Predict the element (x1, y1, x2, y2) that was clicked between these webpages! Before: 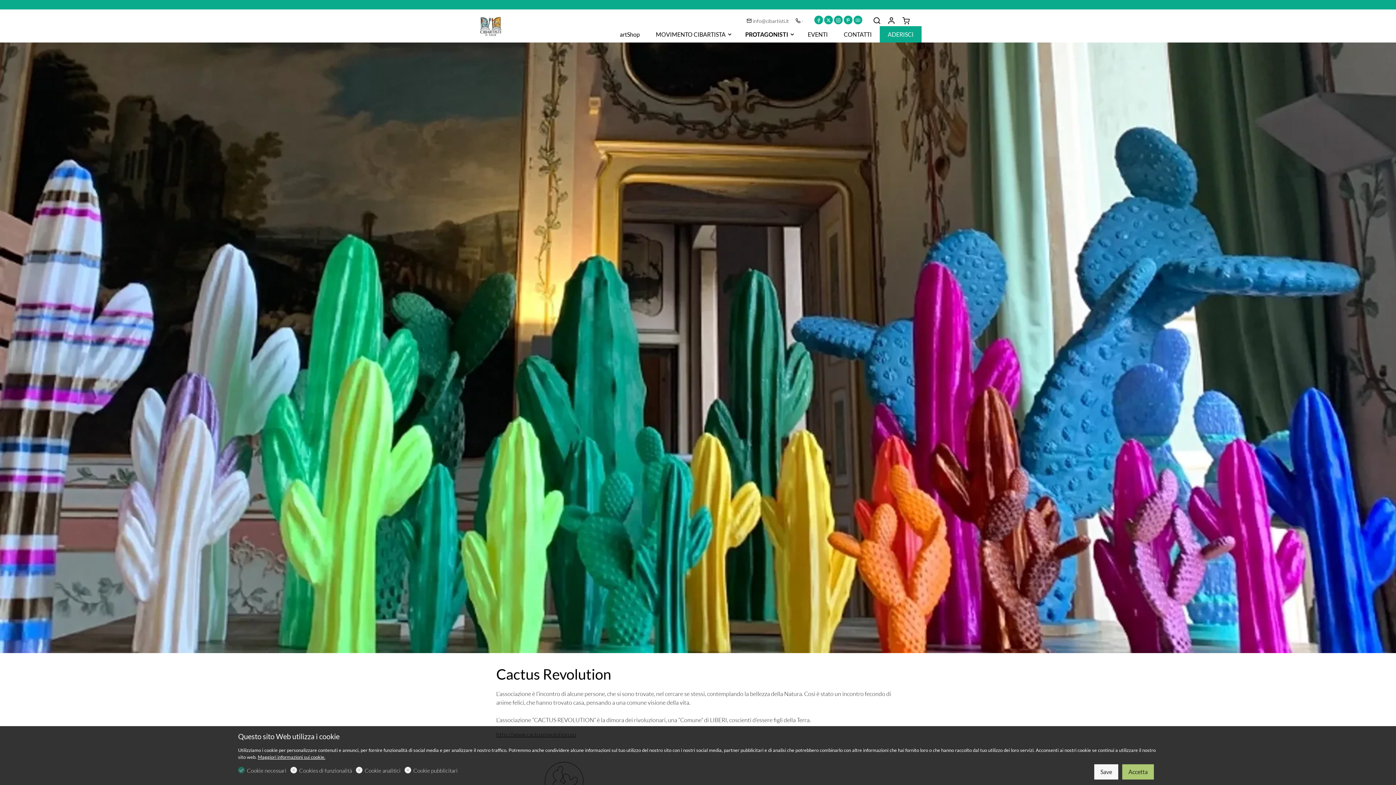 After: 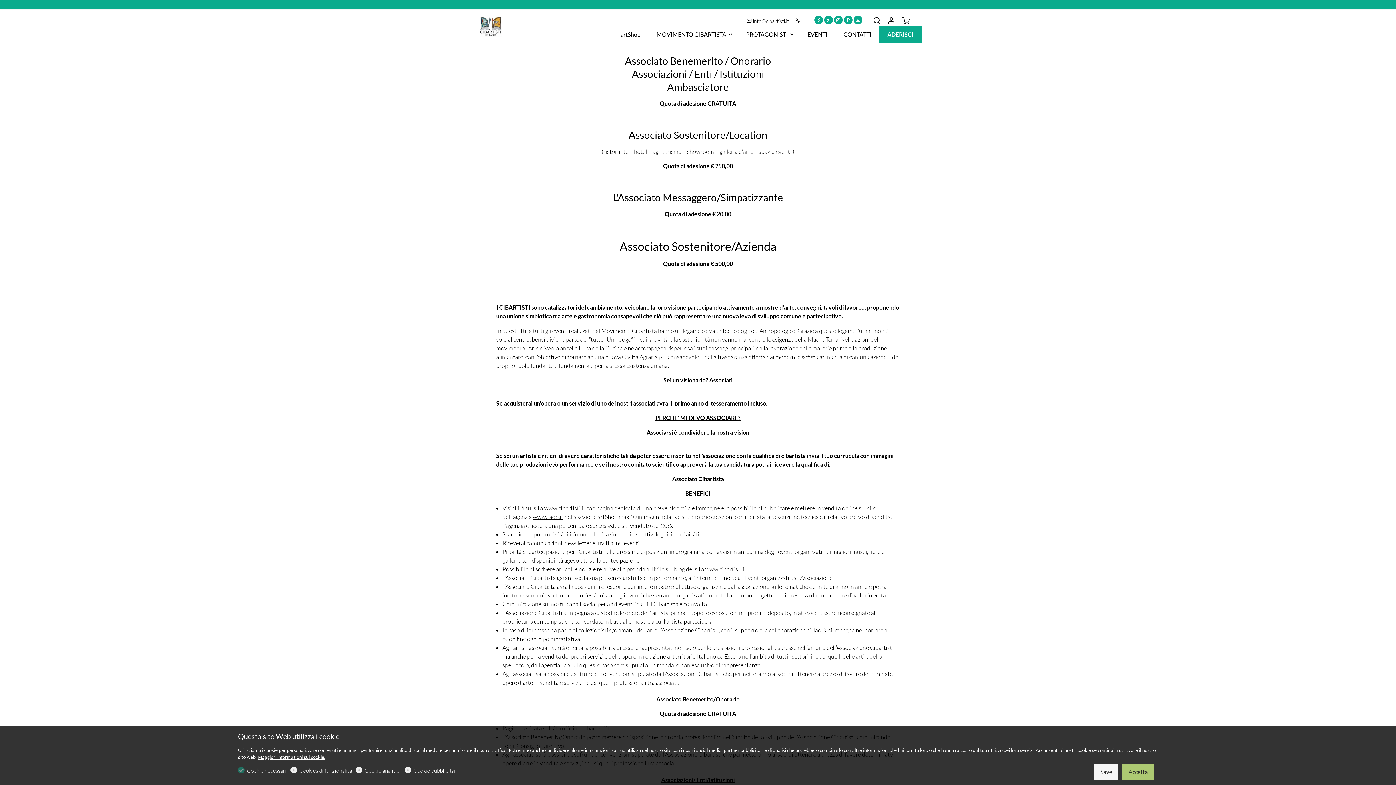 Action: bbox: (880, 26, 921, 42) label: ADERISCI